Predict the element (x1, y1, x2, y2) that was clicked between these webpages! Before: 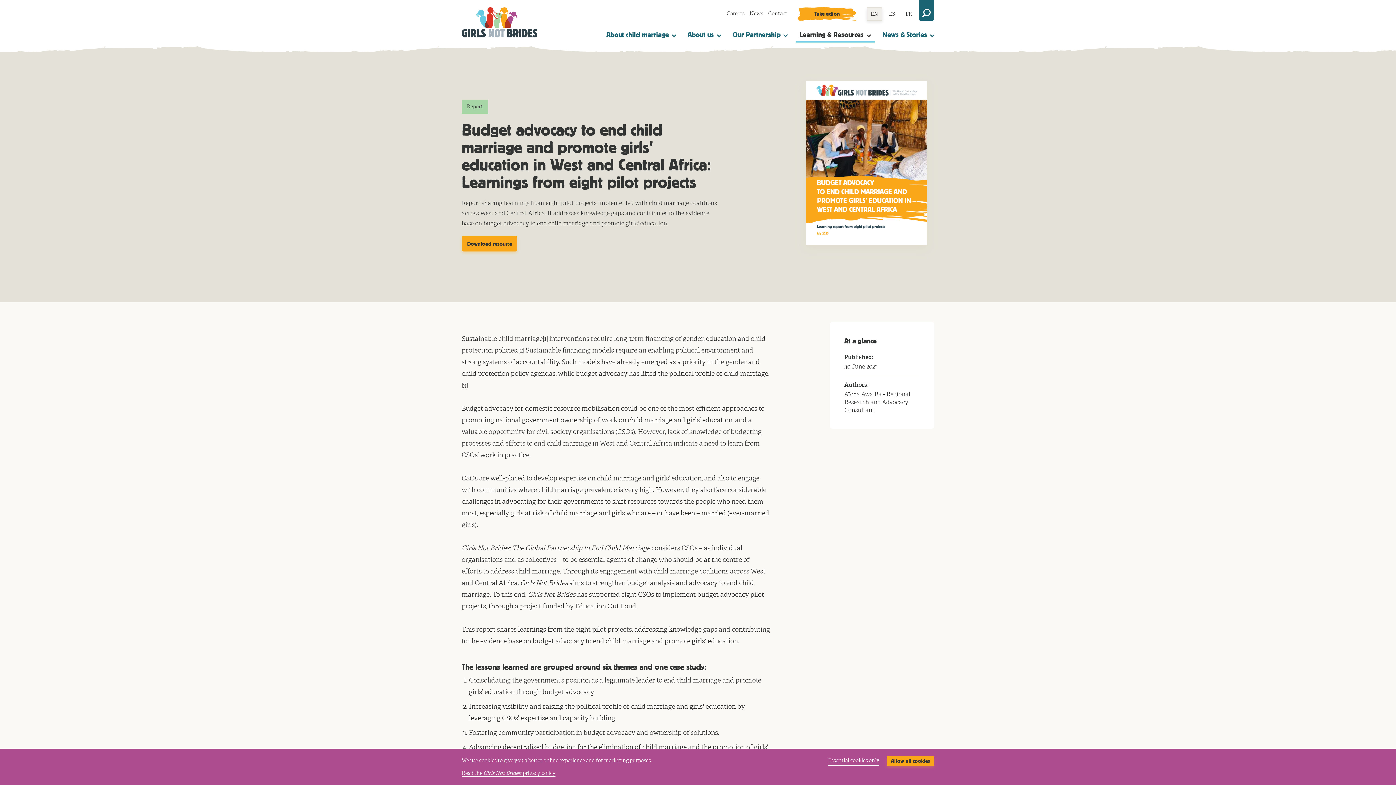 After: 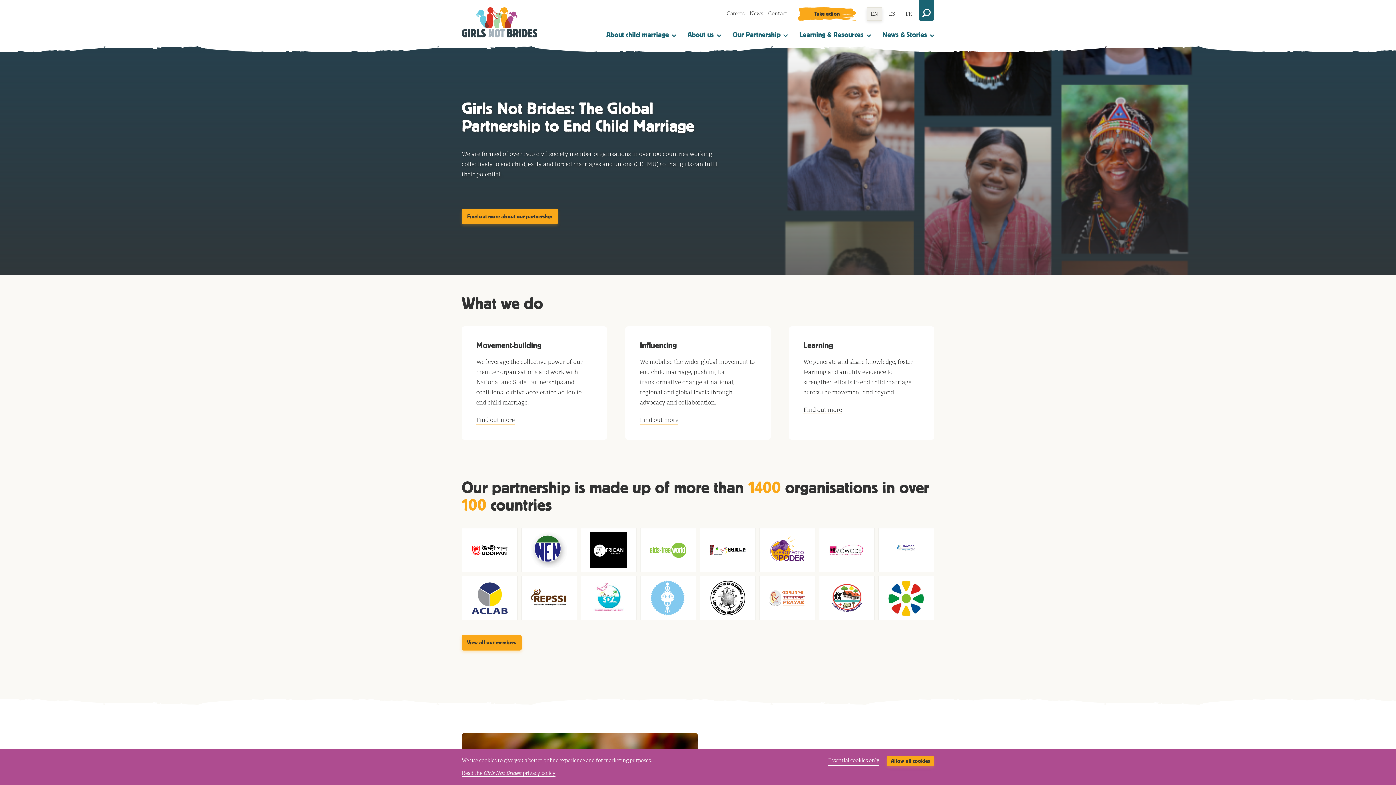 Action: bbox: (461, 7, 537, 37) label: Girls Not Brides